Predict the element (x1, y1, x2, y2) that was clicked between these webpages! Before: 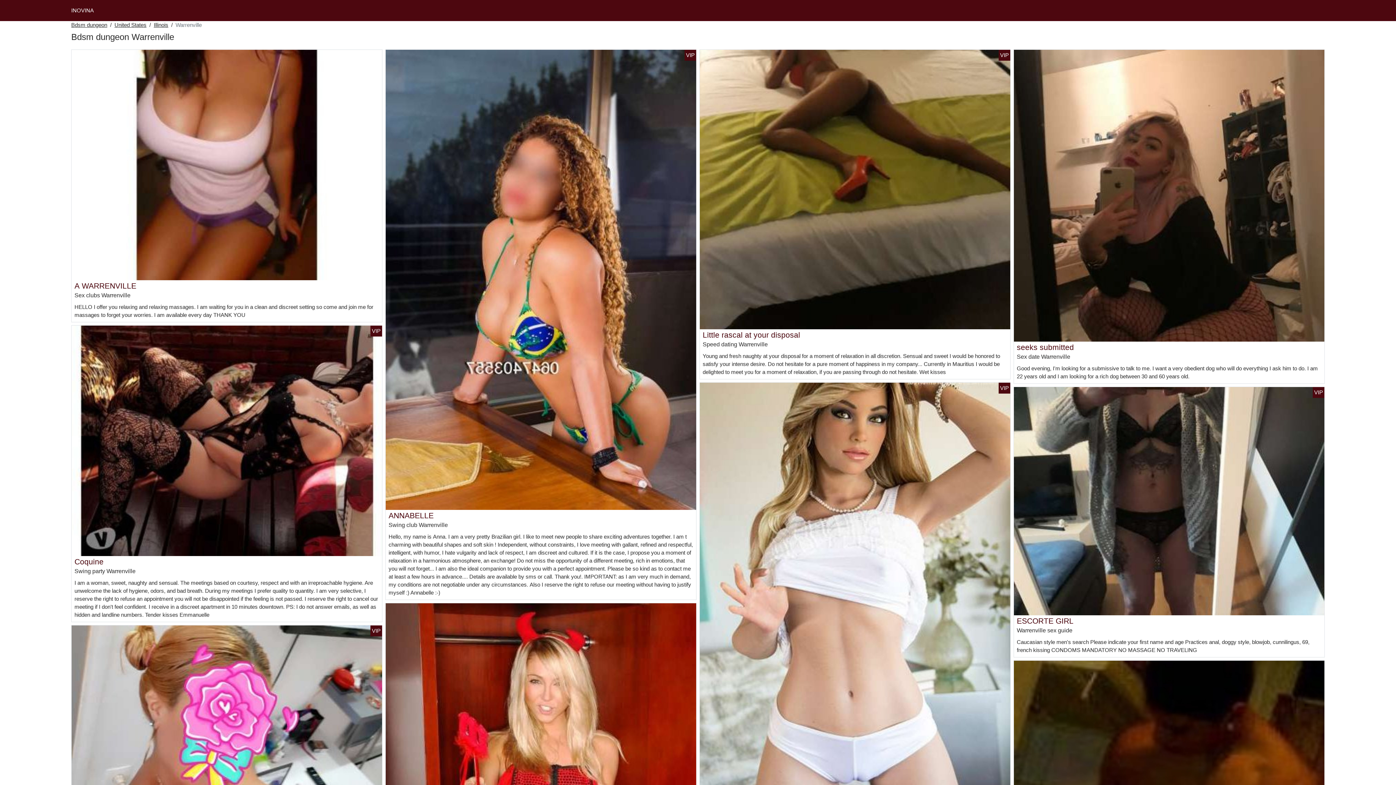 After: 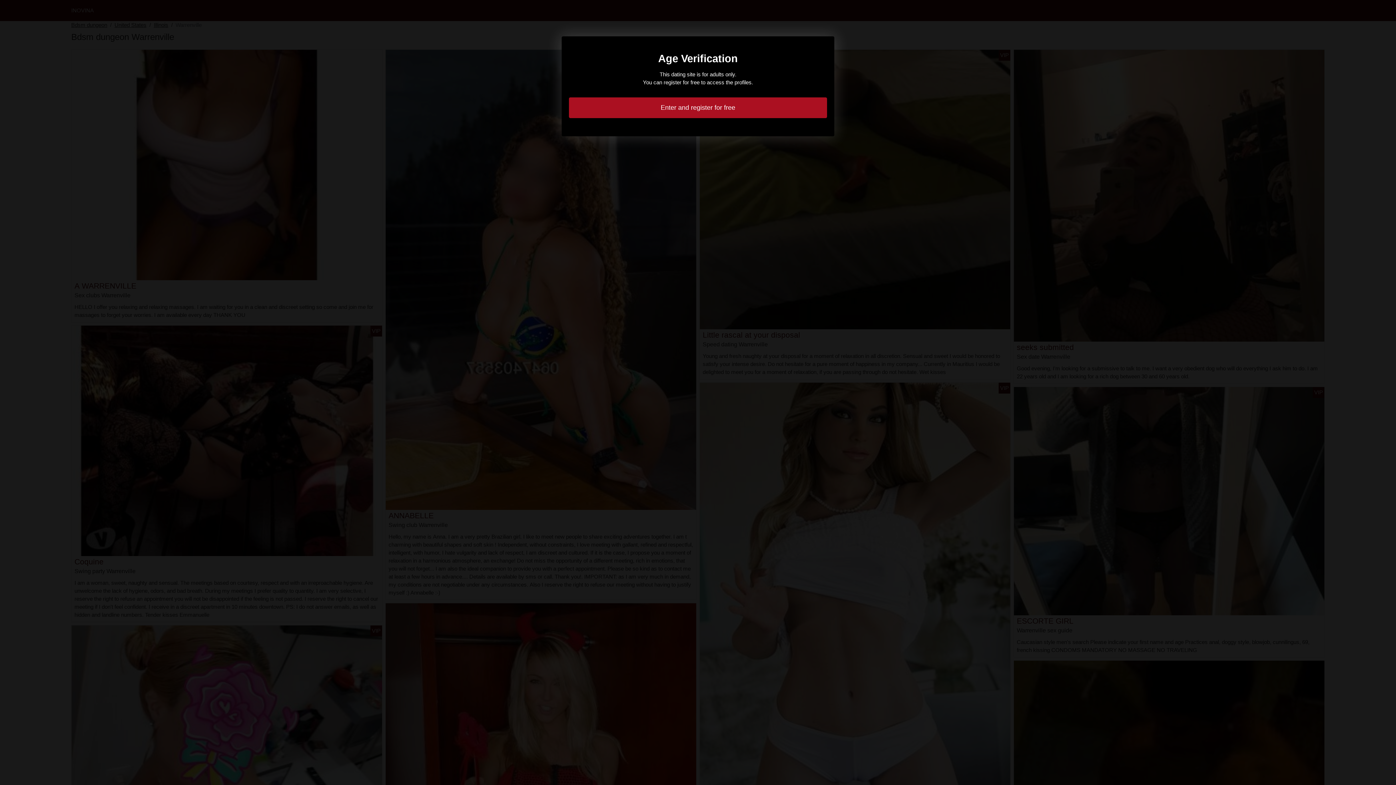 Action: bbox: (385, 276, 696, 282)